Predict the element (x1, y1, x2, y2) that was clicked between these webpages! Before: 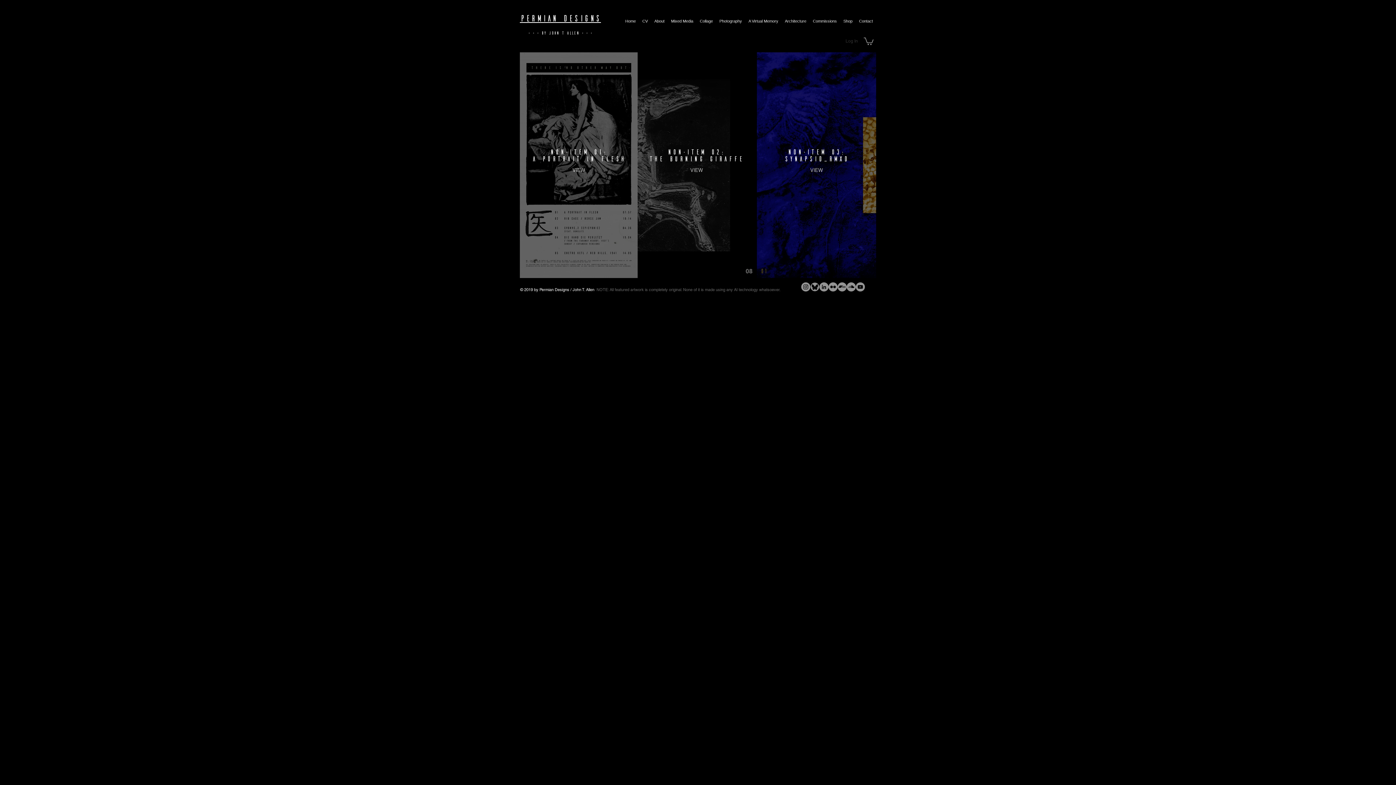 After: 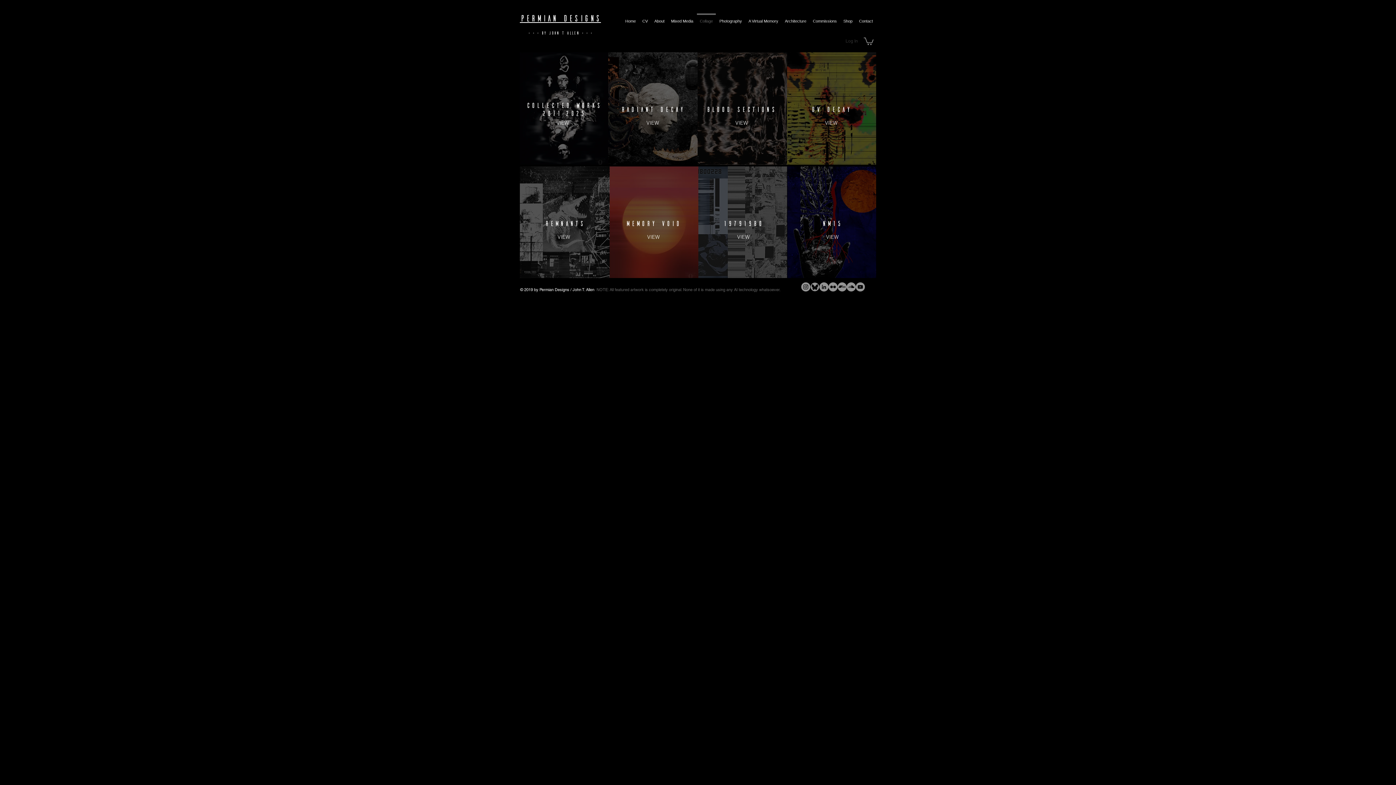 Action: label: Collage bbox: (696, 13, 716, 22)